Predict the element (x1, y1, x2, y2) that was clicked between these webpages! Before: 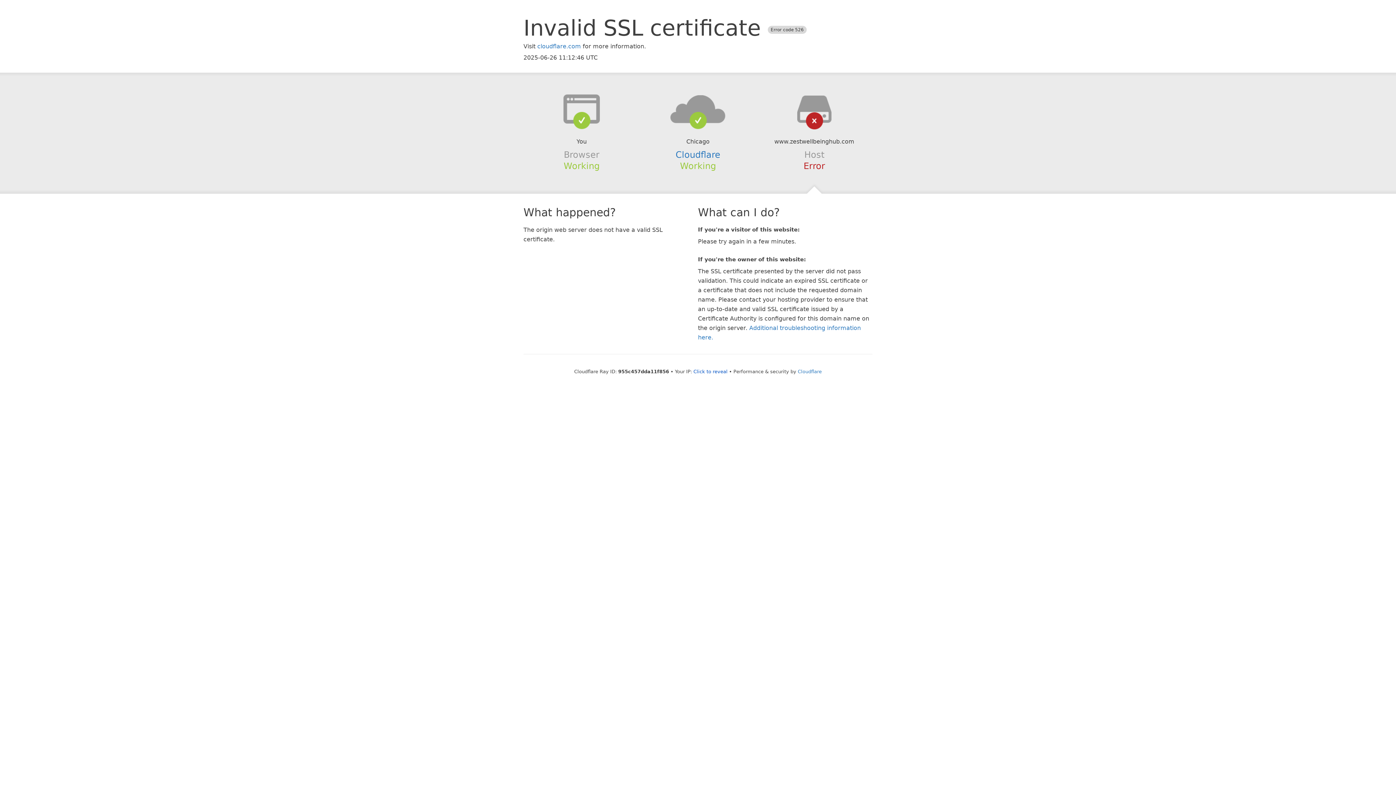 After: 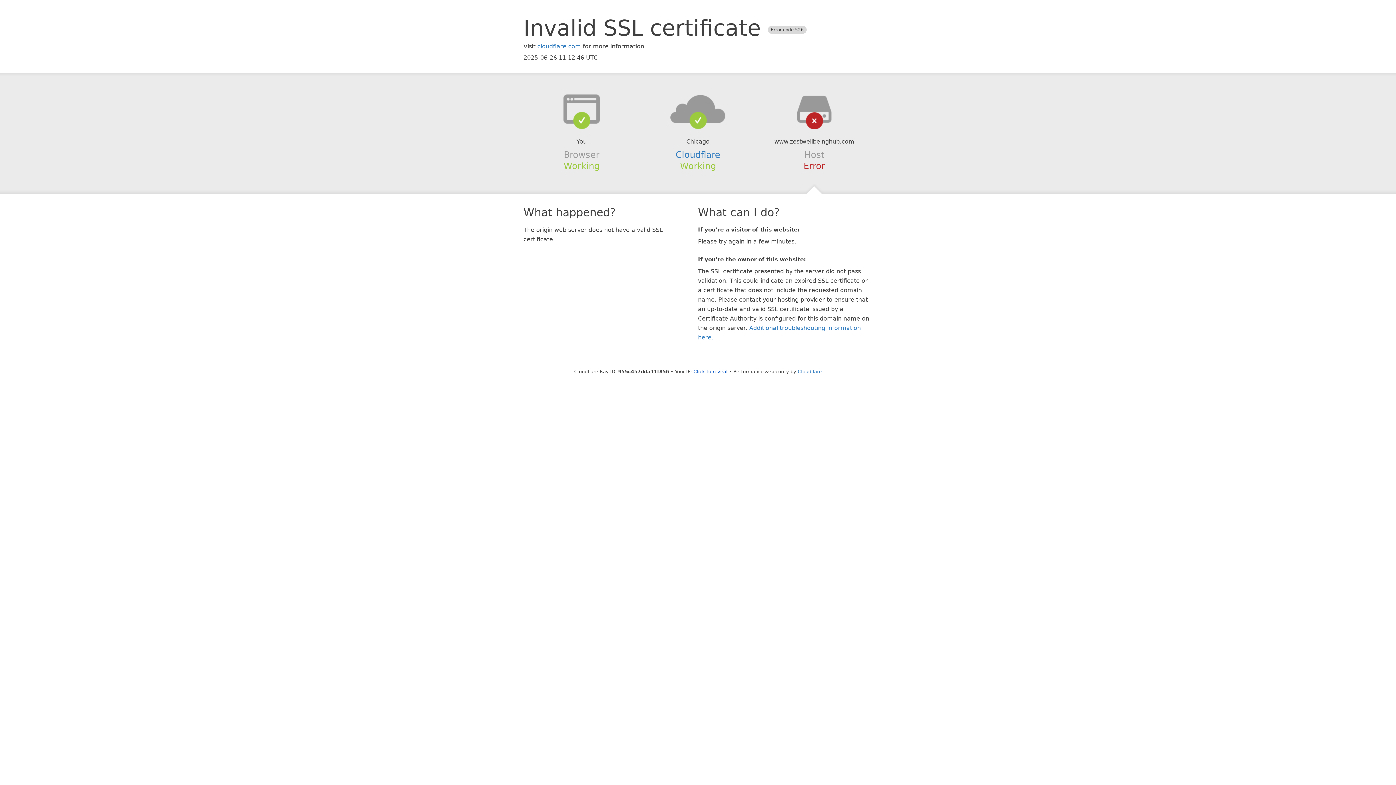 Action: bbox: (639, 94, 756, 123)